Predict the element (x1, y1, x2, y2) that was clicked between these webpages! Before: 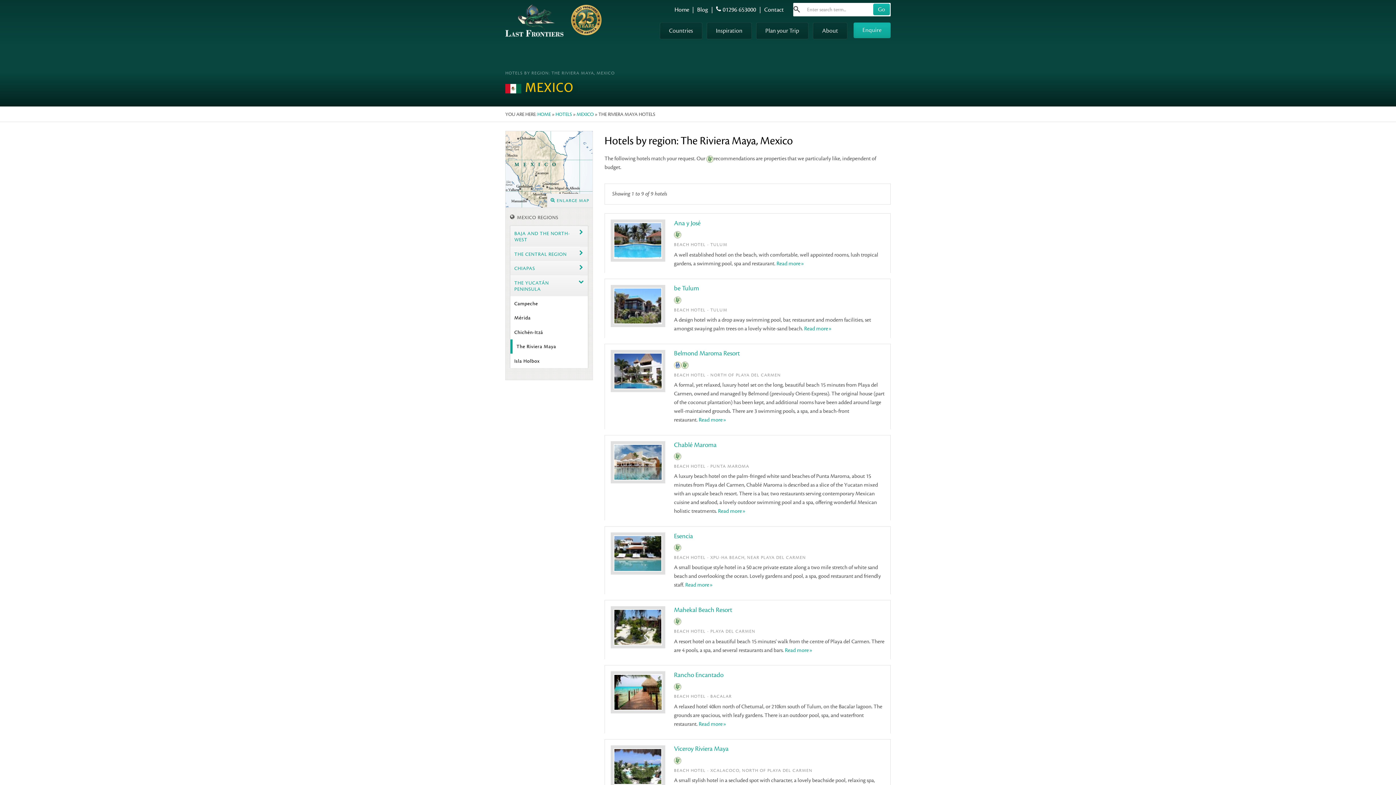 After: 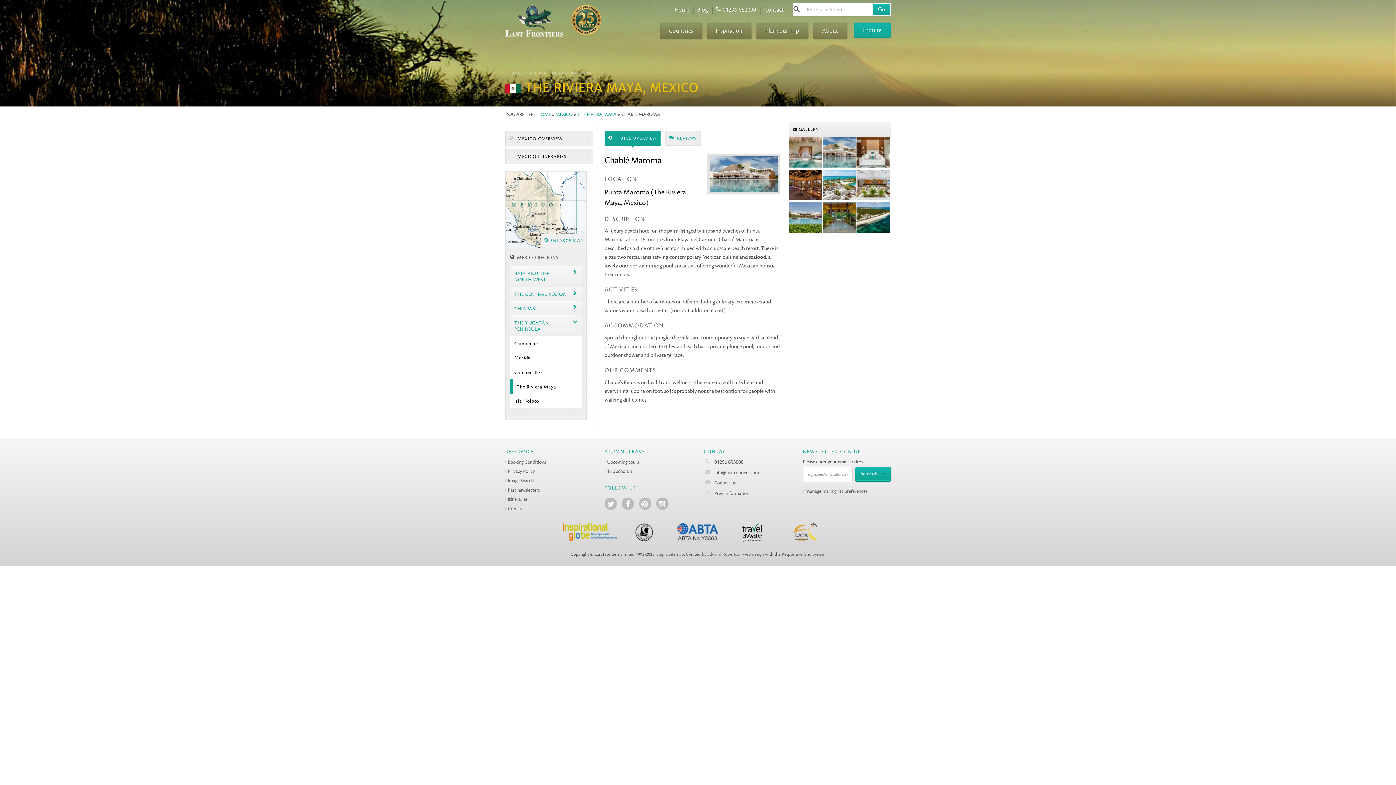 Action: label: Read more» bbox: (718, 508, 745, 514)